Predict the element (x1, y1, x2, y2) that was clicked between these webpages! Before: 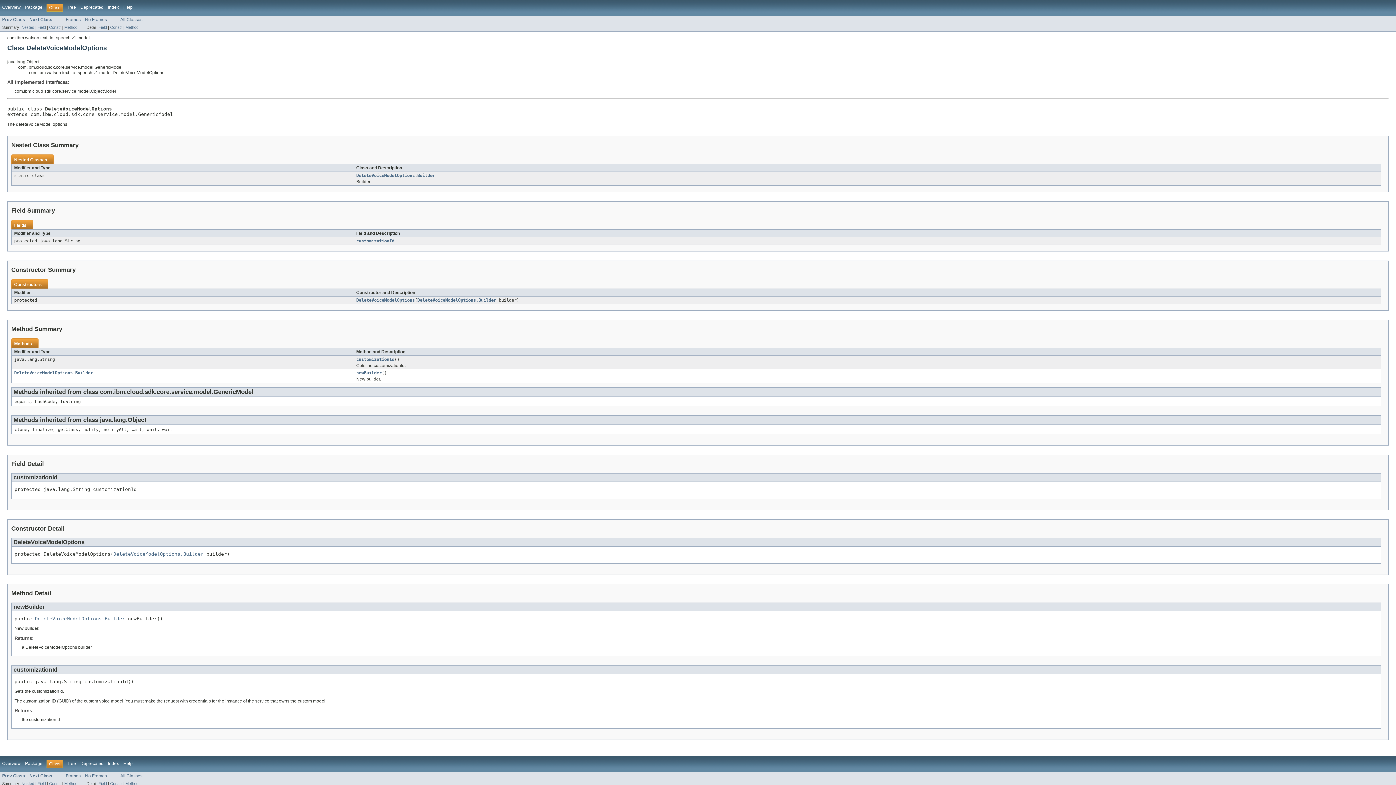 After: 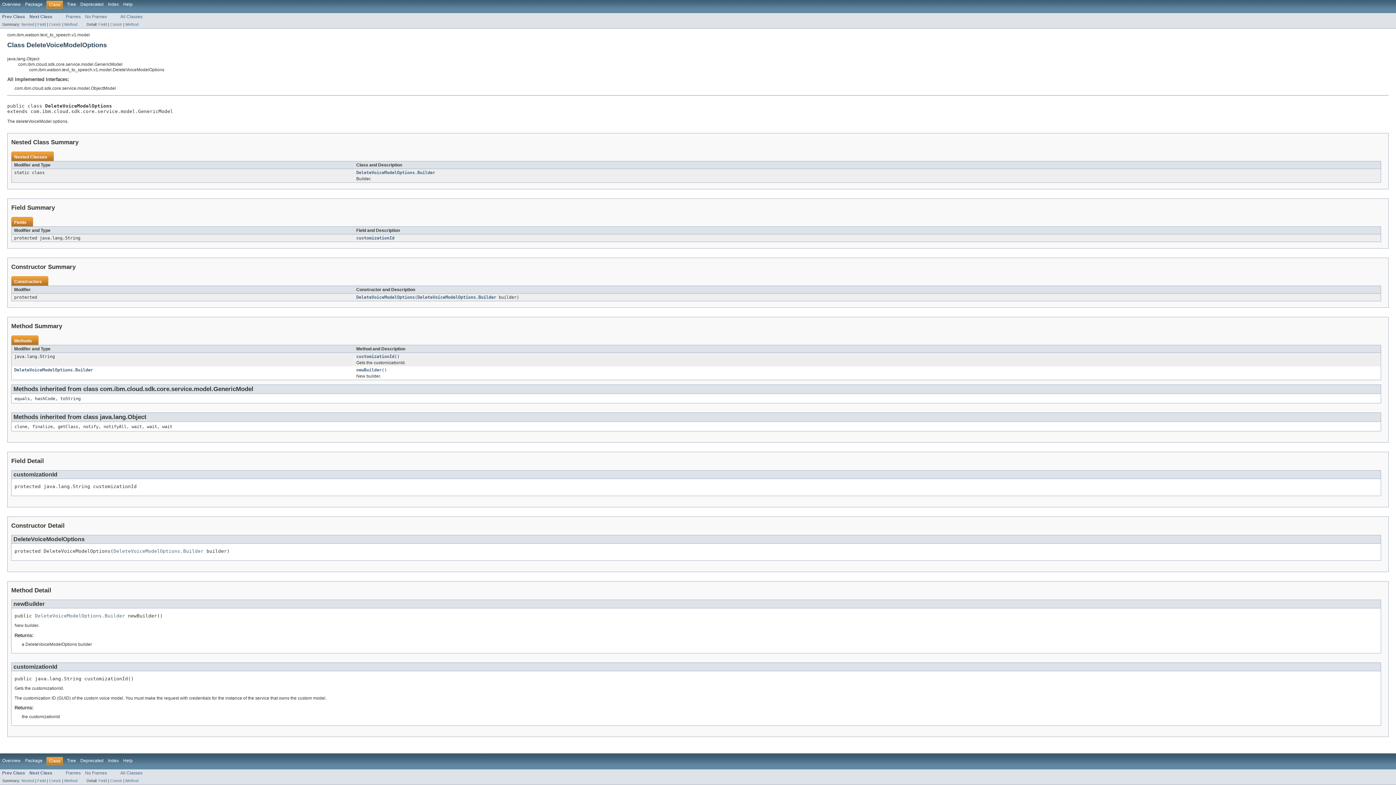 Action: label: Constr bbox: (49, 781, 61, 786)